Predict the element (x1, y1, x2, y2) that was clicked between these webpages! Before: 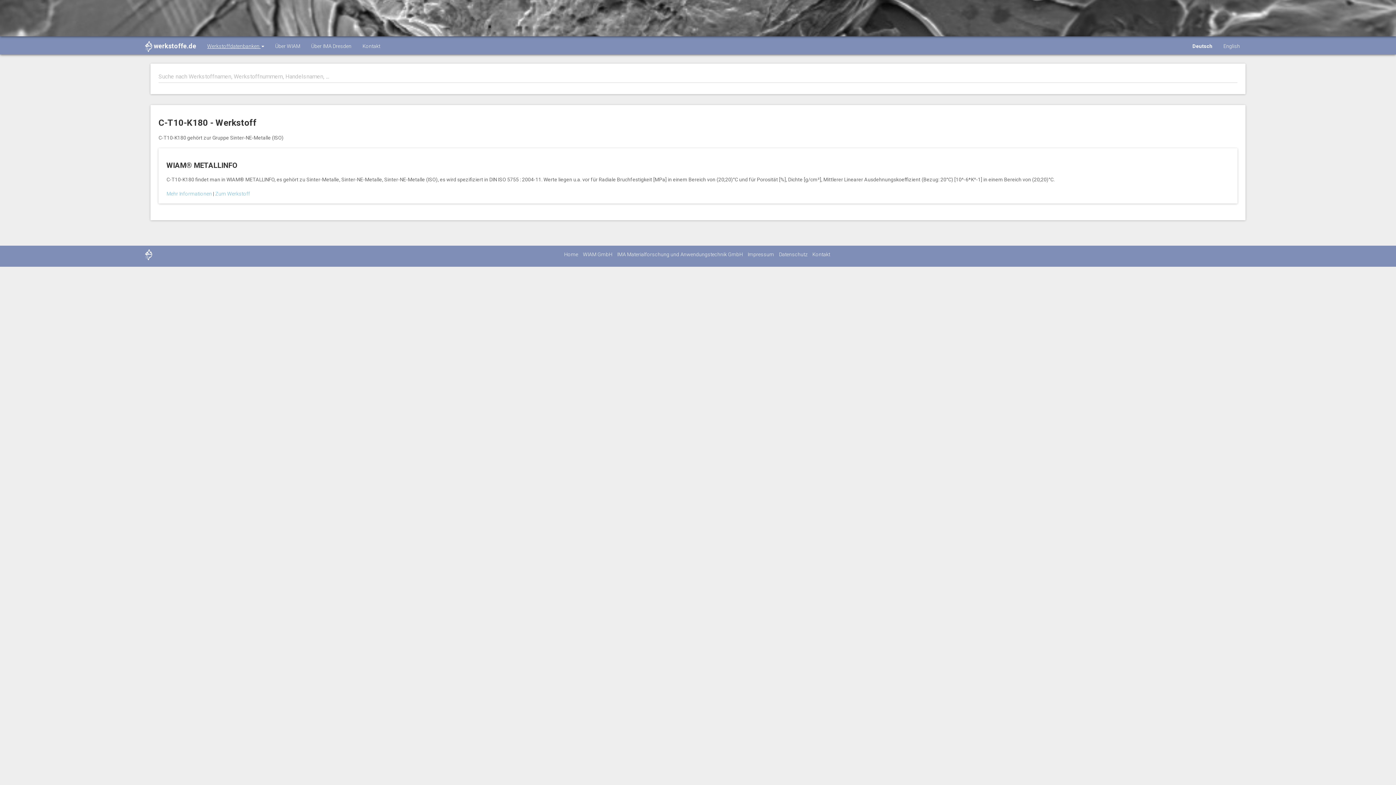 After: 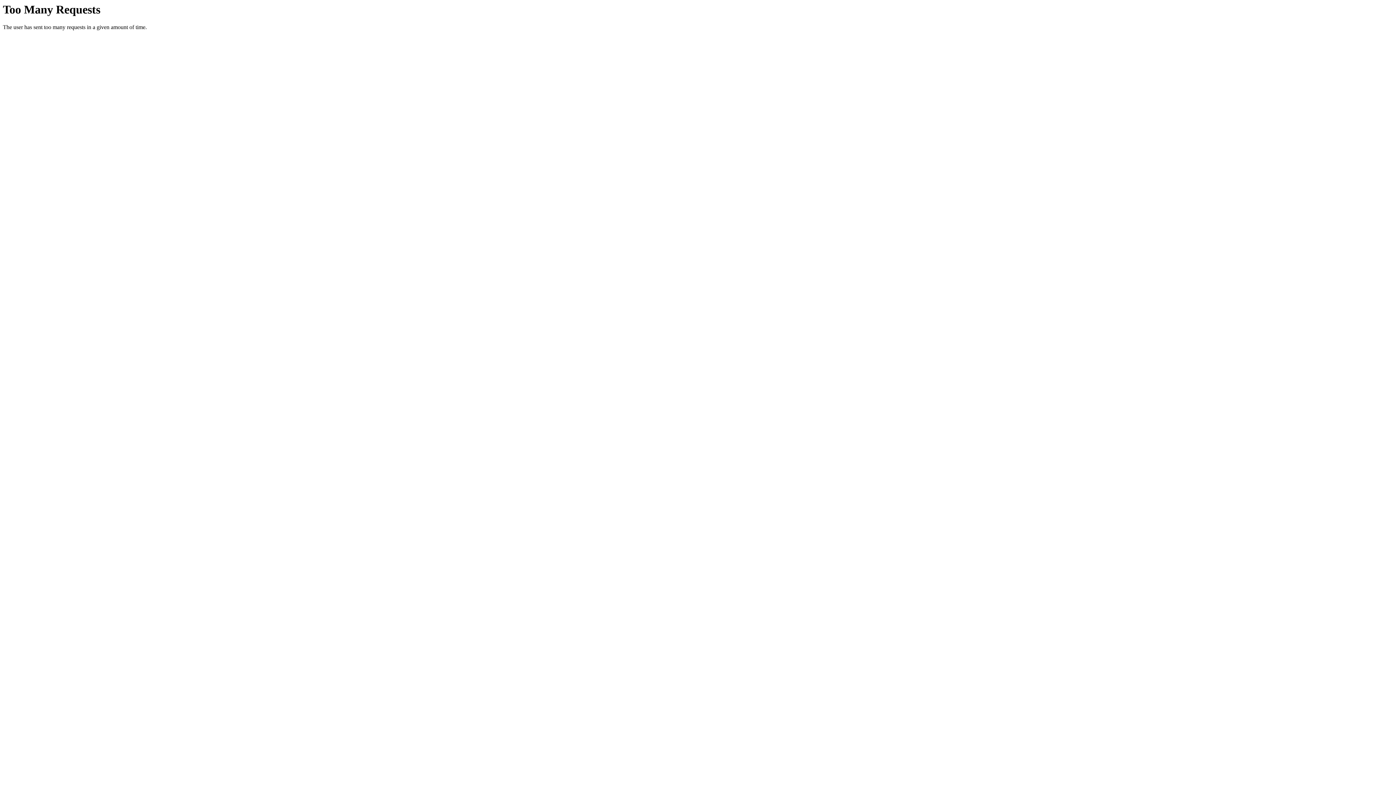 Action: label: Datenschutz bbox: (779, 251, 807, 257)